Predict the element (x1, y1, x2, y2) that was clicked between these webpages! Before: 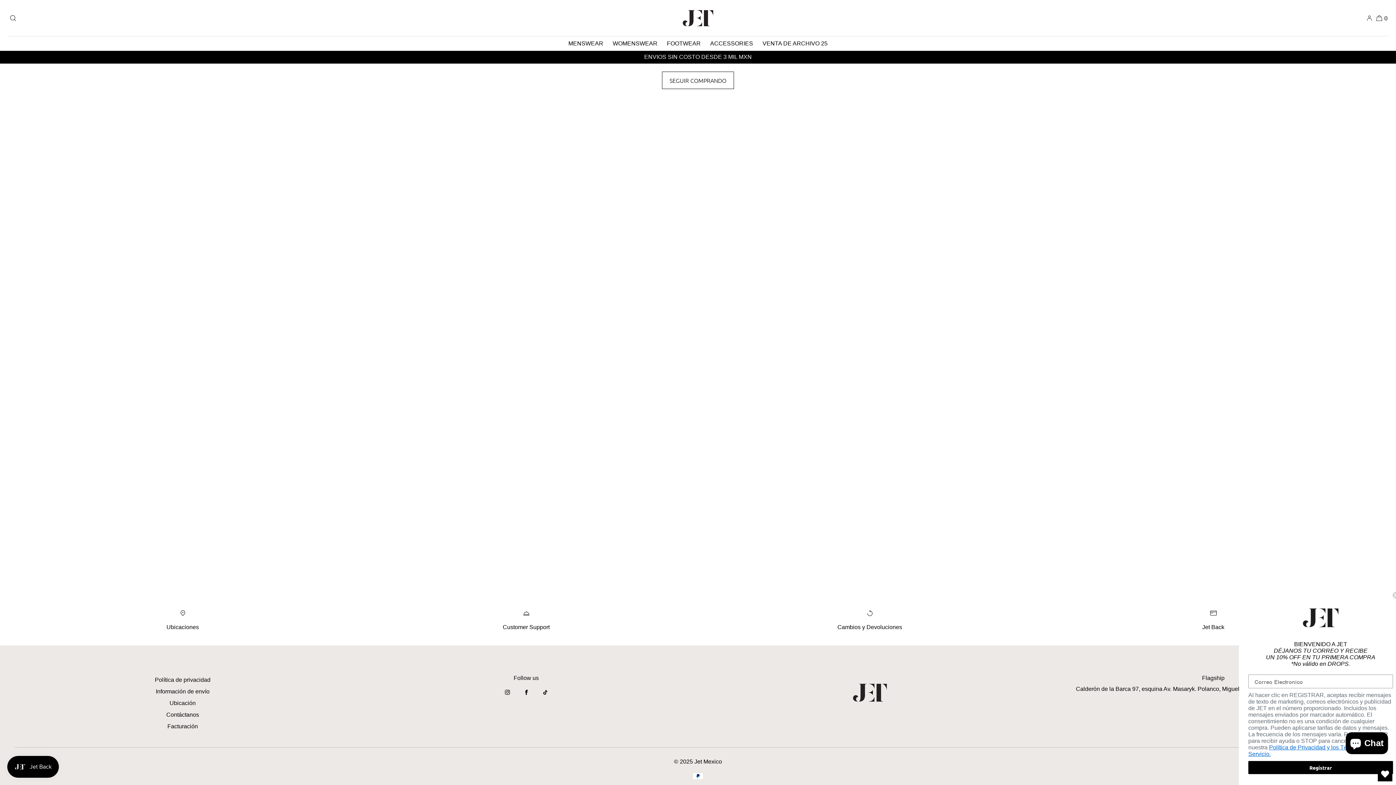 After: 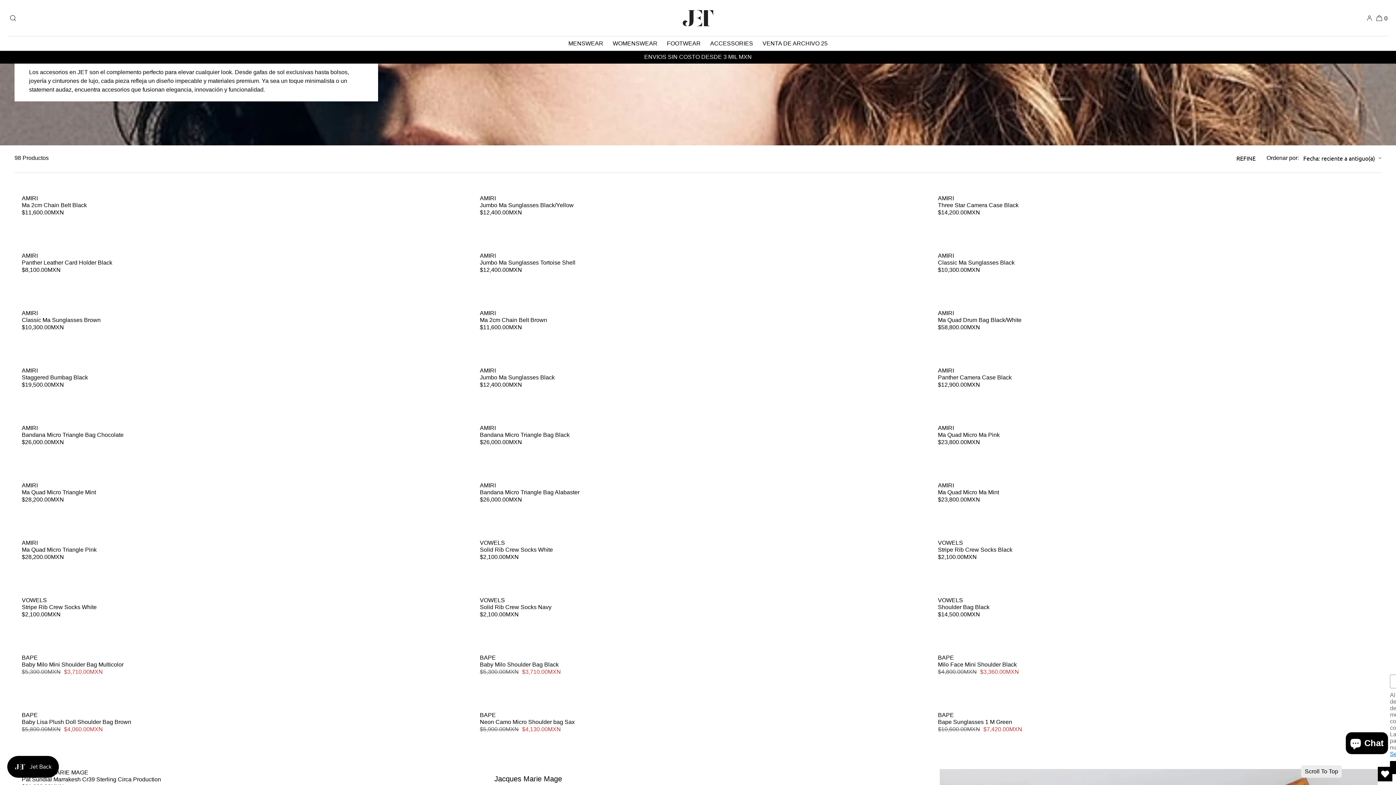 Action: bbox: (705, 36, 758, 50) label: ACCESSORIES